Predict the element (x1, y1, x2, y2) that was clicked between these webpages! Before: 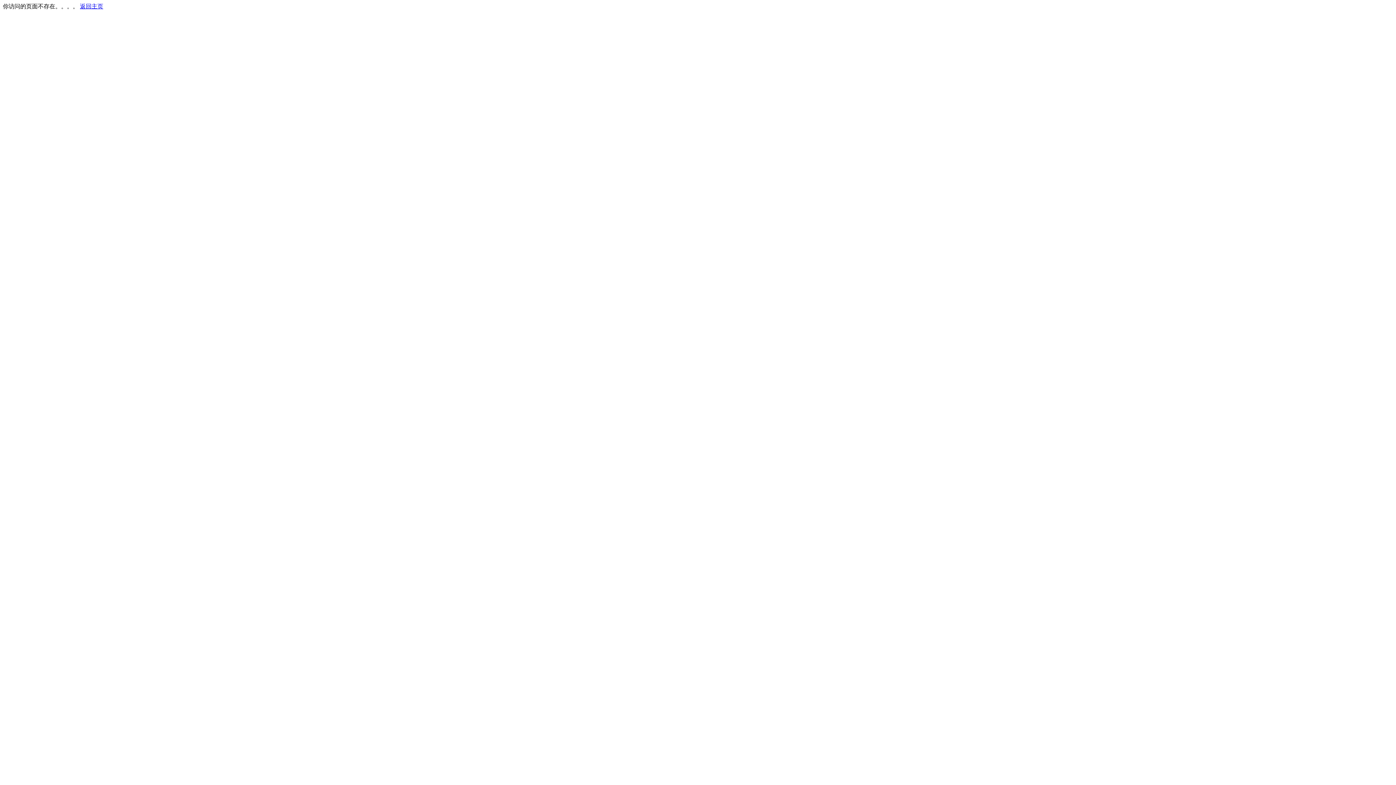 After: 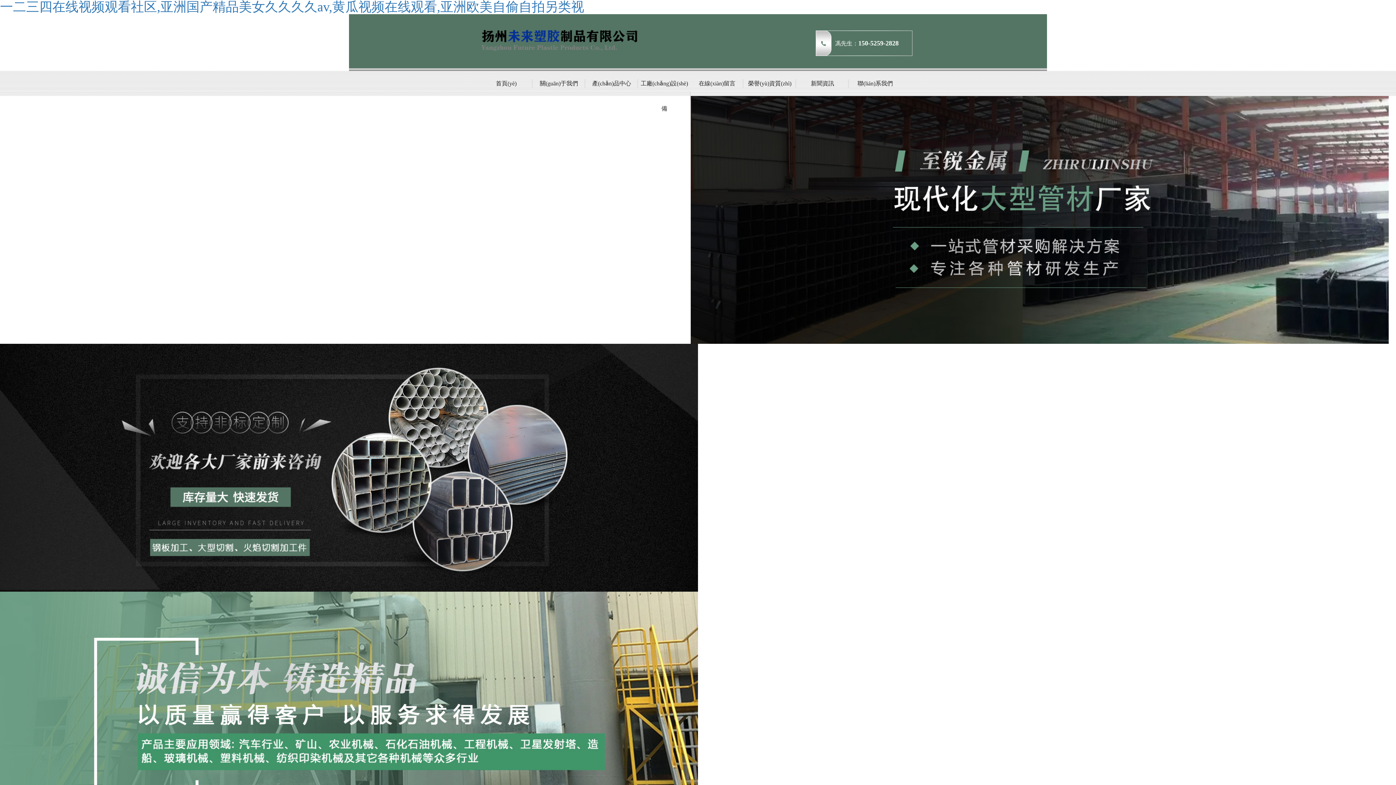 Action: label: 返回主页 bbox: (80, 3, 103, 9)